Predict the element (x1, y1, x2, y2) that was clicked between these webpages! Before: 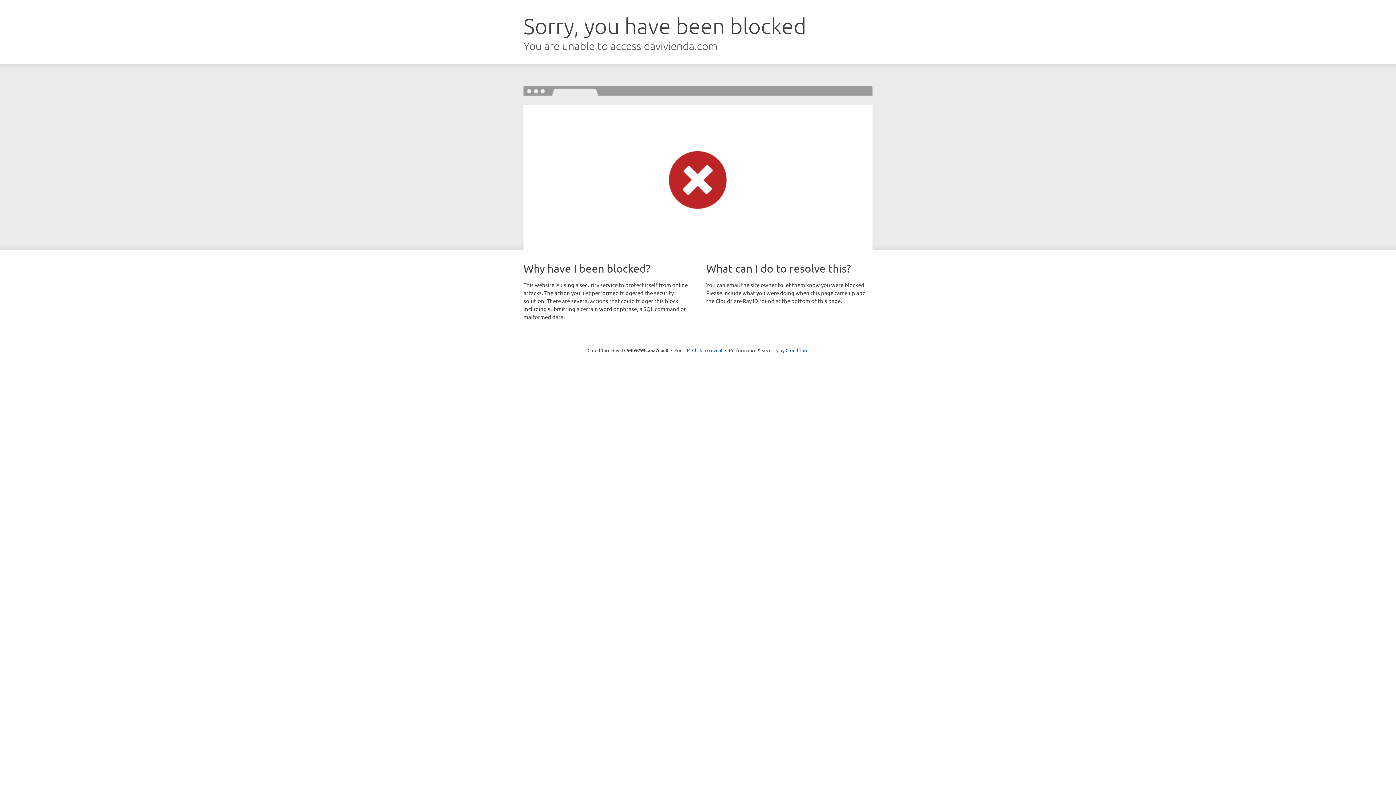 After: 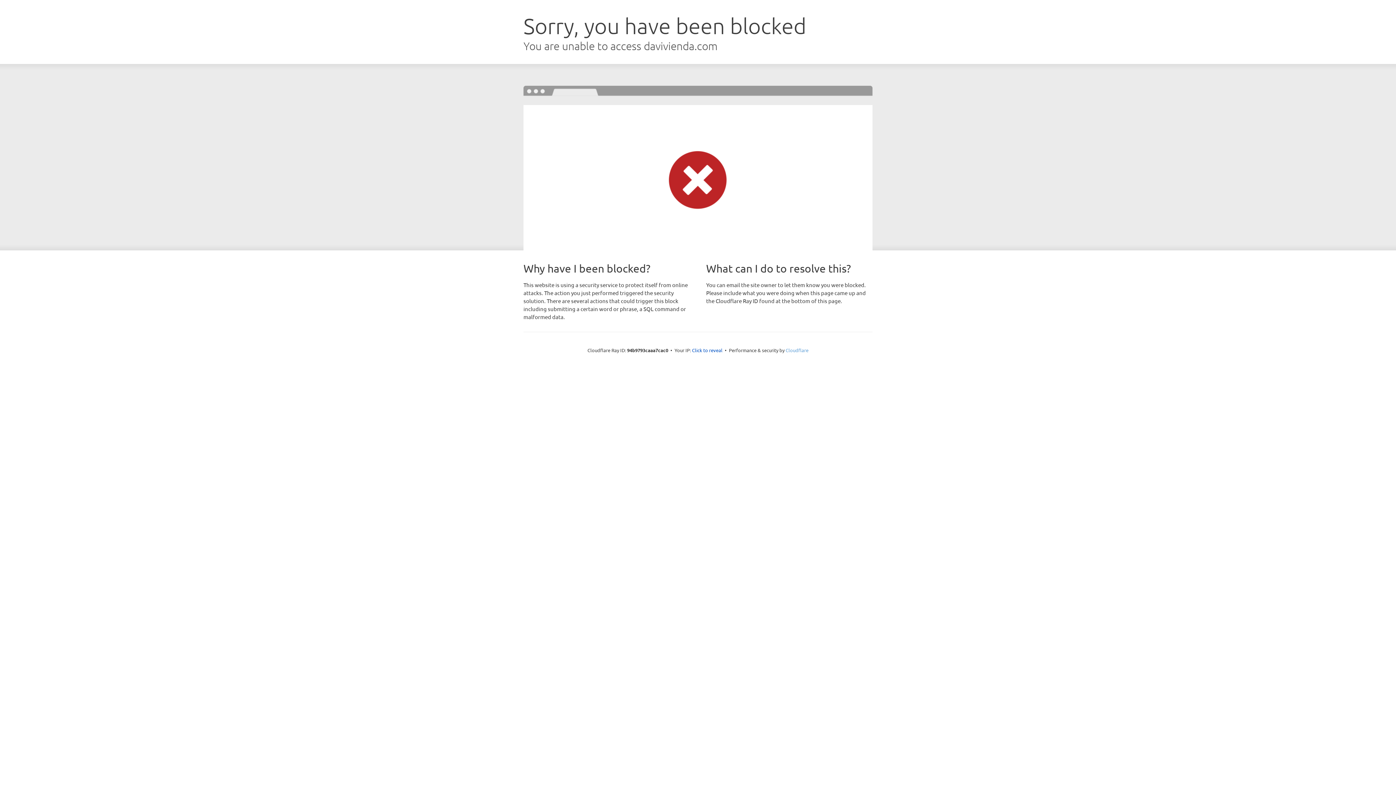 Action: bbox: (785, 347, 808, 353) label: Cloudflare